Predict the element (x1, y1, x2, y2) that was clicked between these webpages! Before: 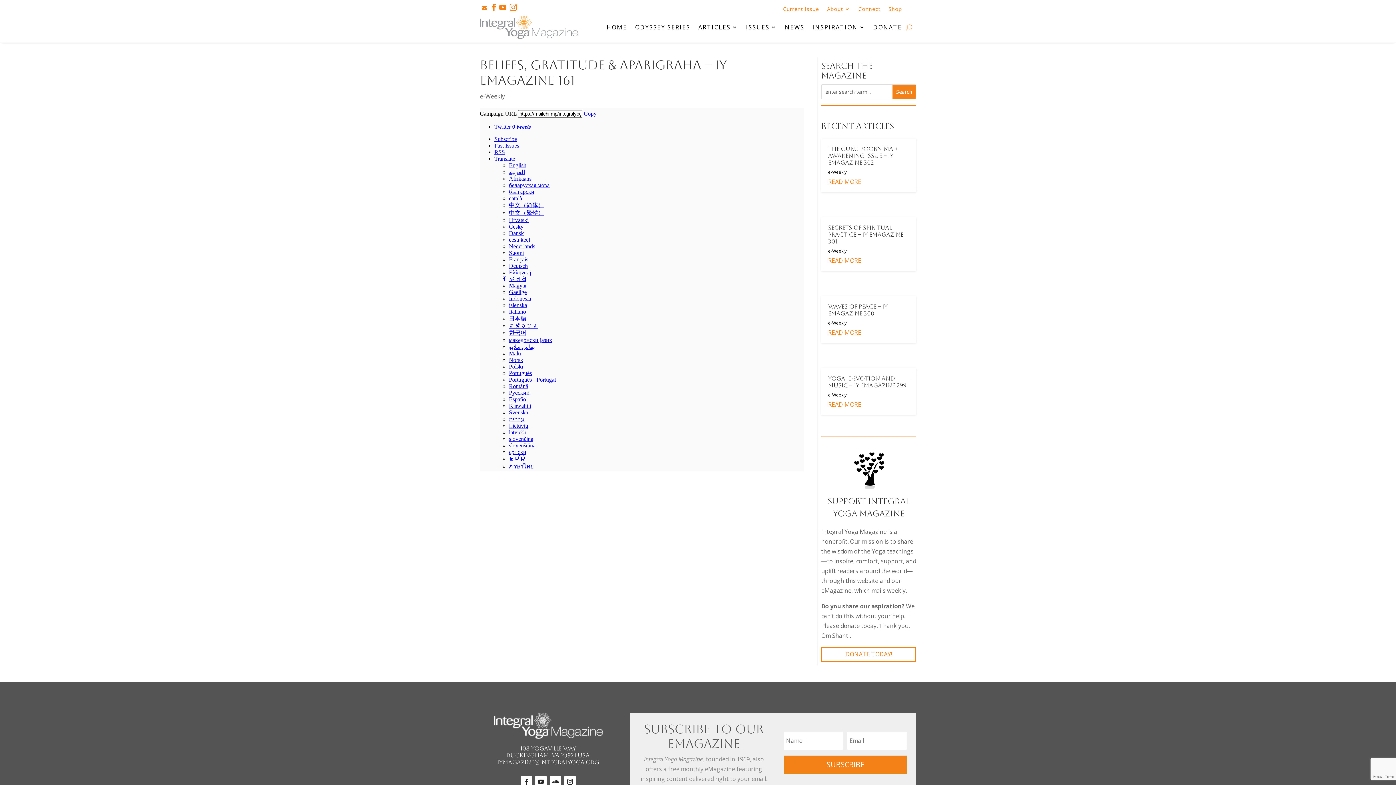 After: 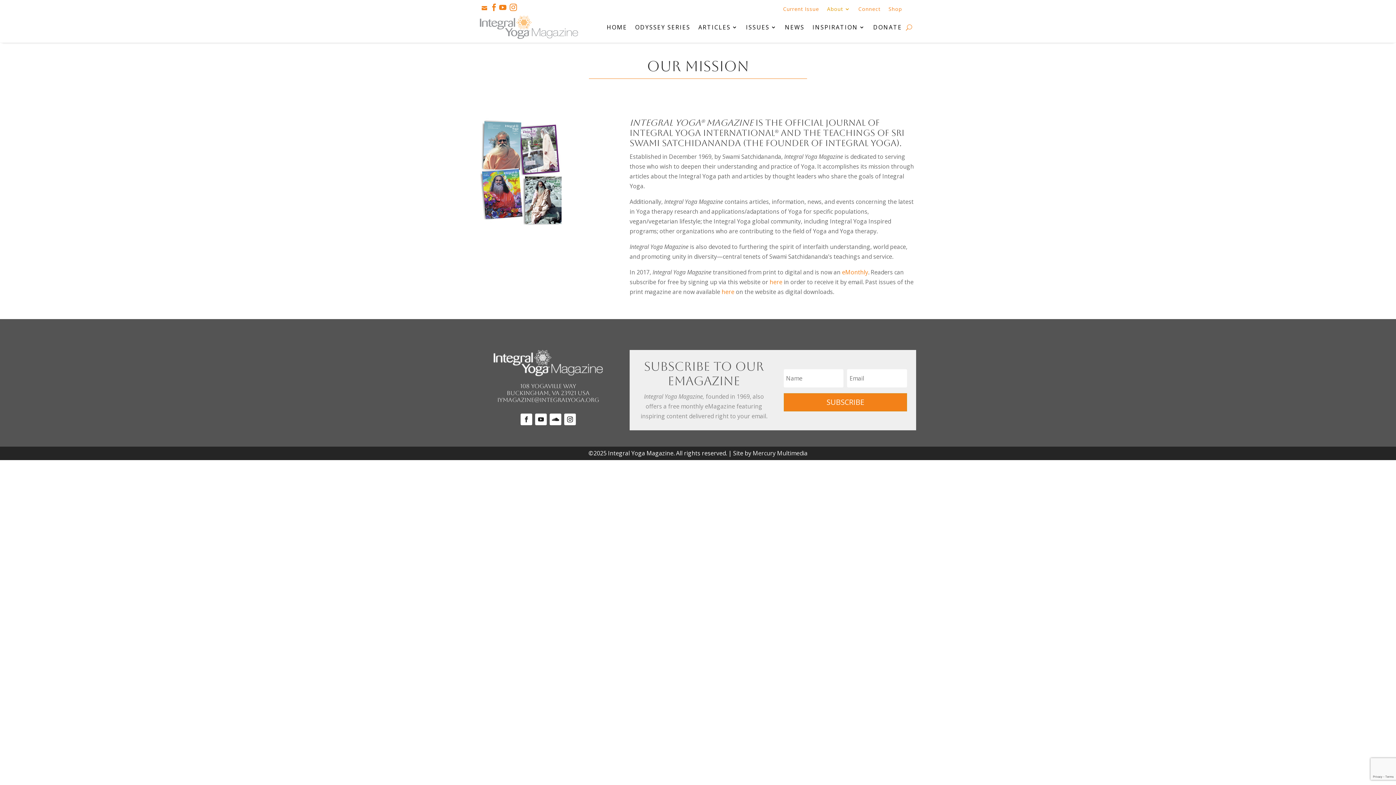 Action: bbox: (827, 6, 850, 14) label: About